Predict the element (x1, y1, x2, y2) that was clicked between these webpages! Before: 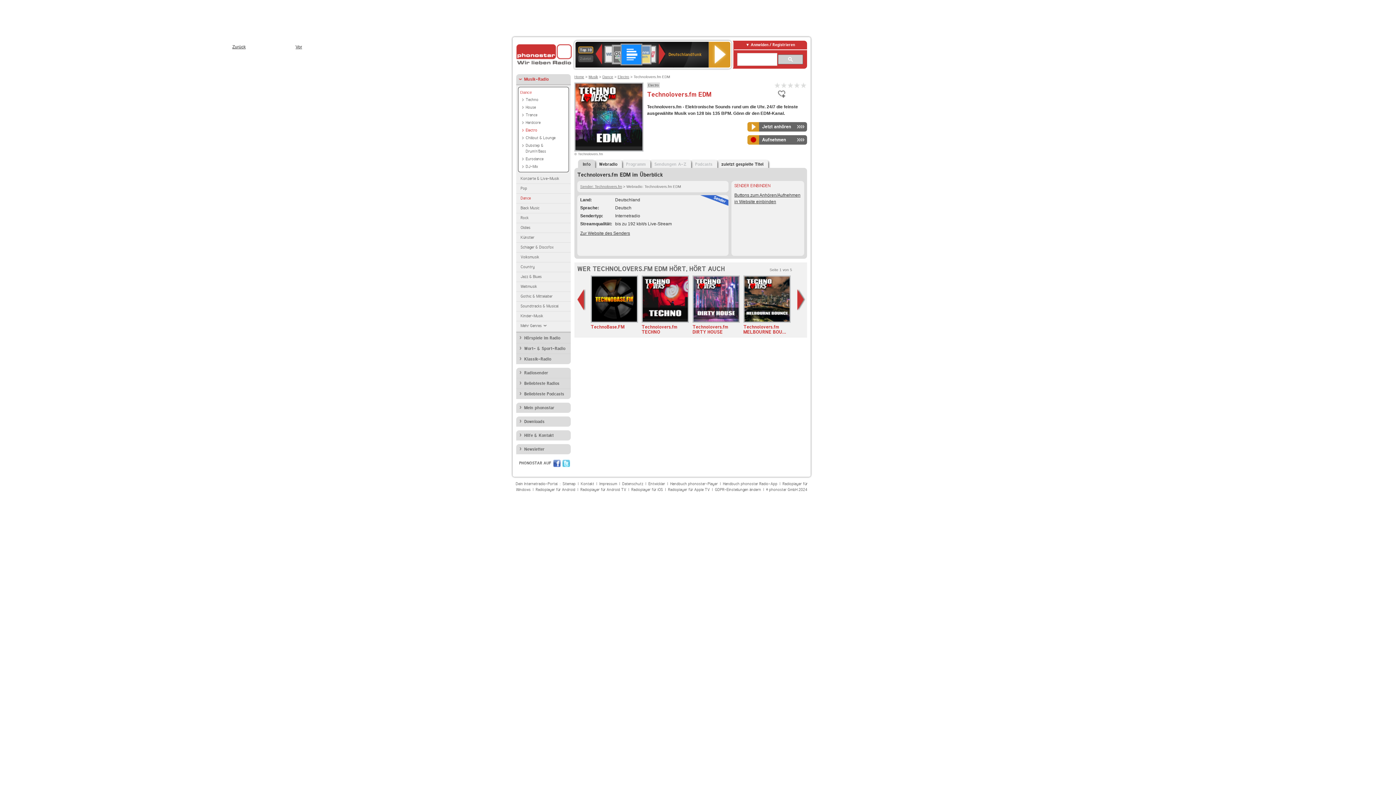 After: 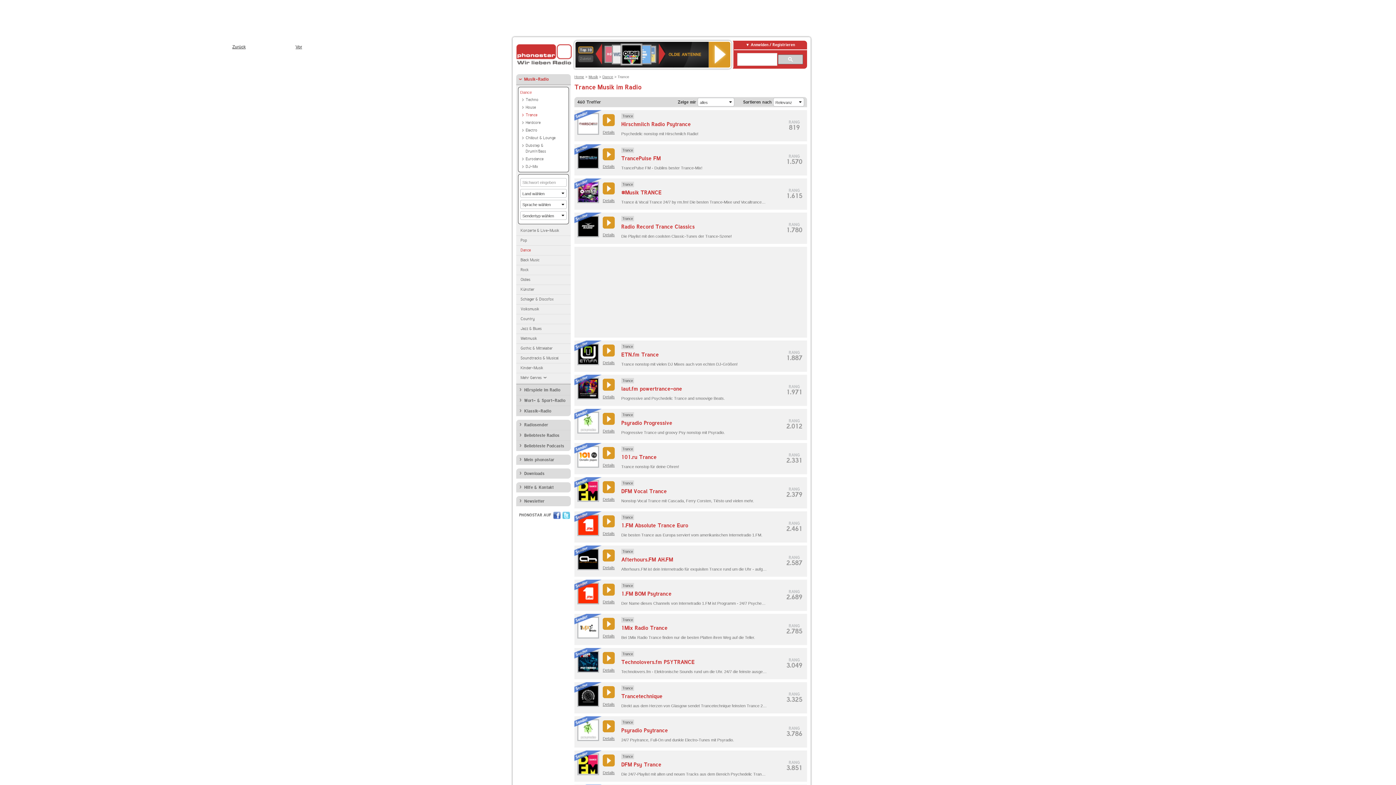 Action: bbox: (518, 110, 566, 118) label: Trance